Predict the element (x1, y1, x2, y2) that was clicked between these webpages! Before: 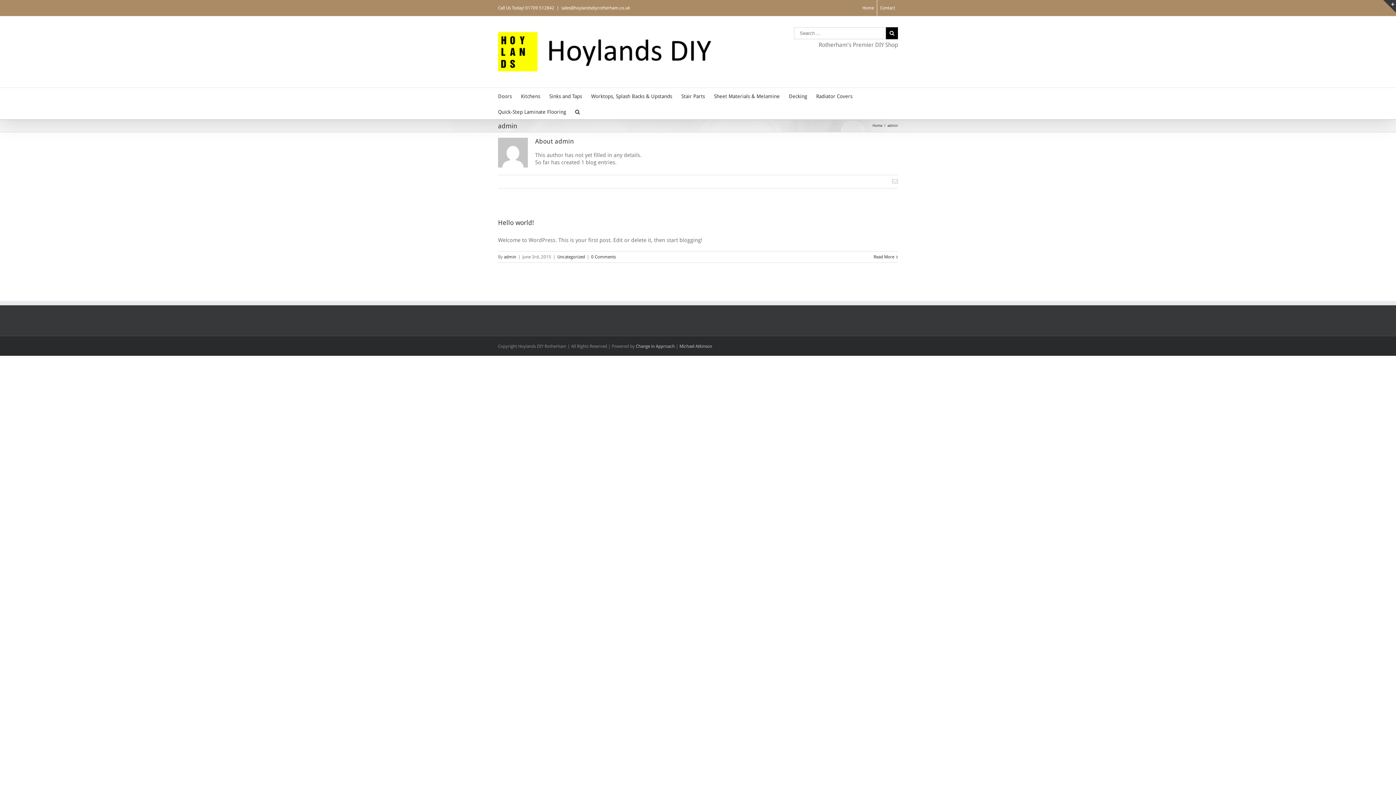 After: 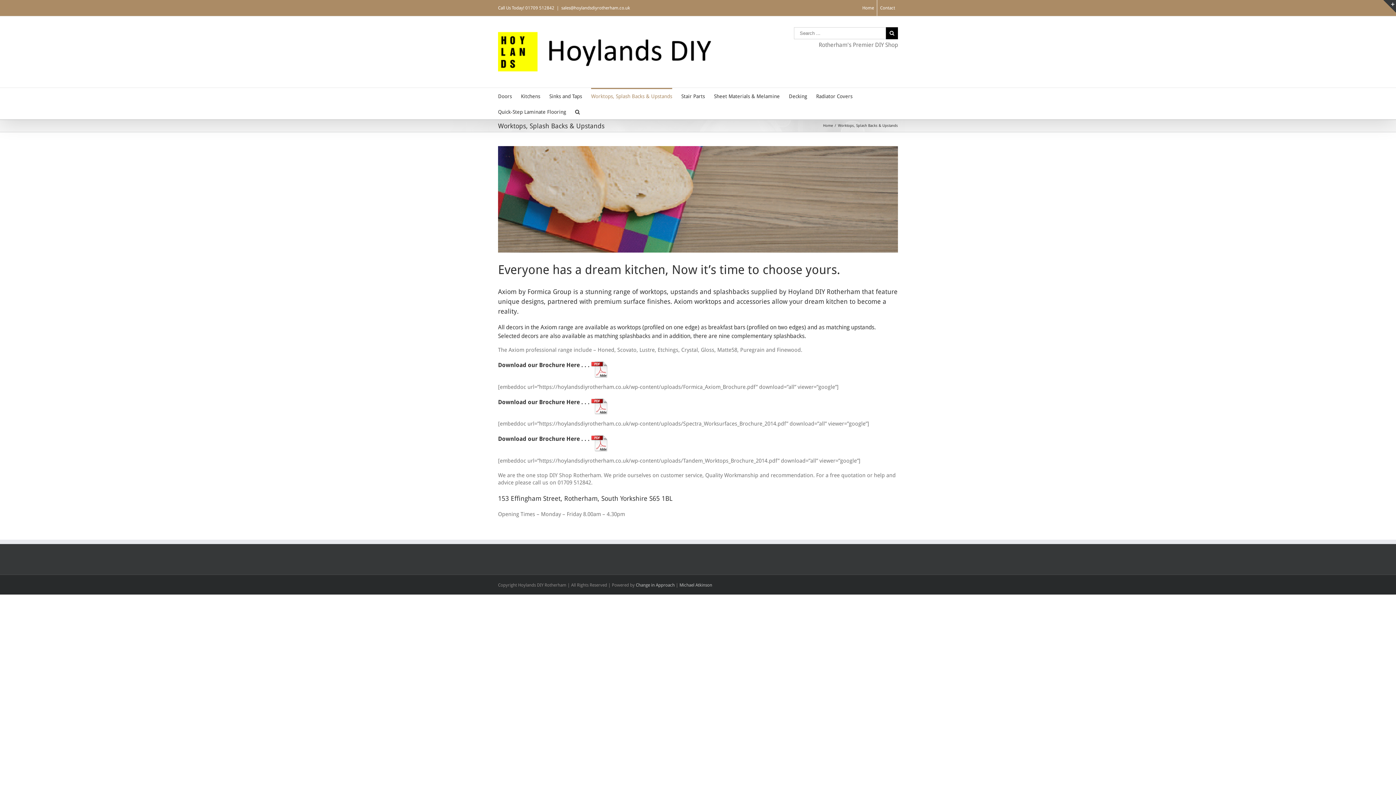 Action: label: Worktops, Splash Backs & Upstands bbox: (591, 88, 672, 103)